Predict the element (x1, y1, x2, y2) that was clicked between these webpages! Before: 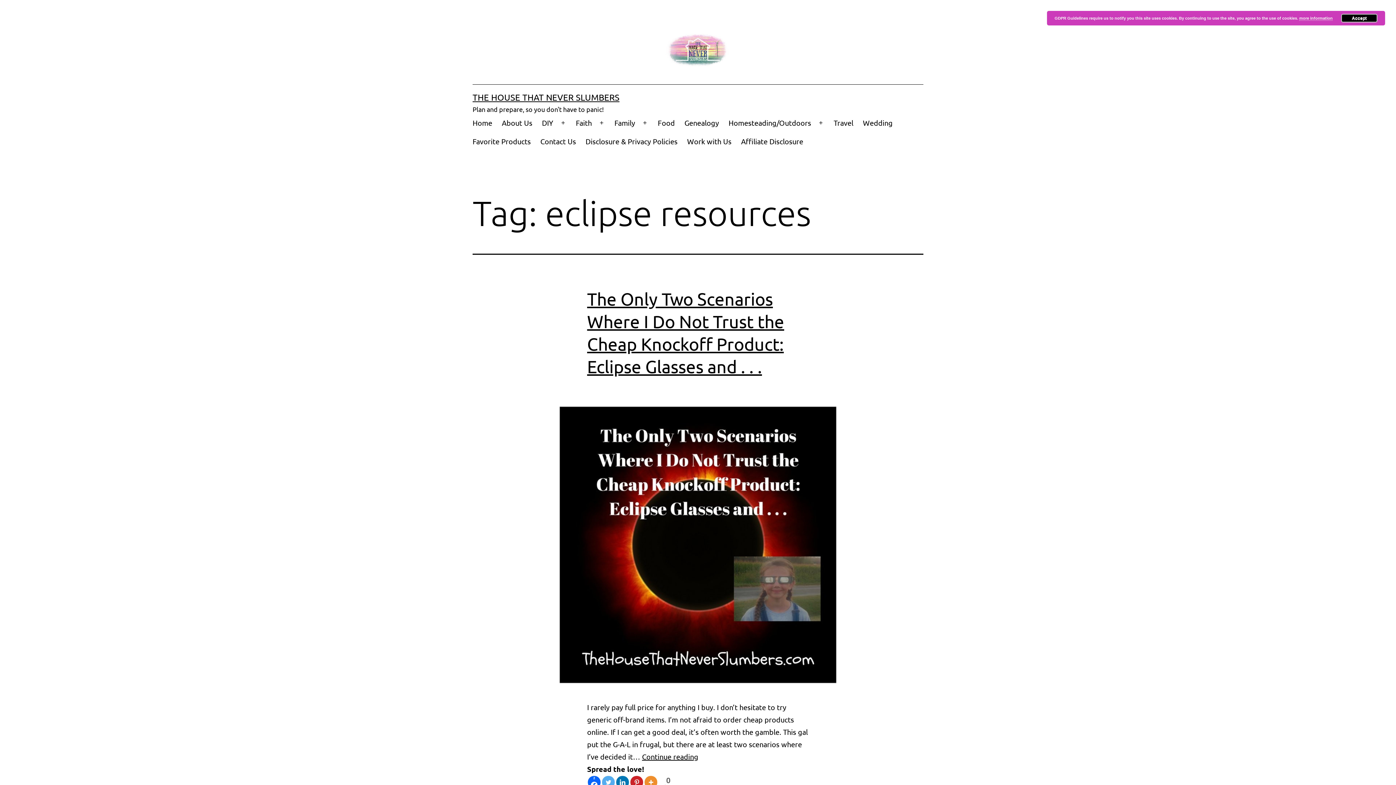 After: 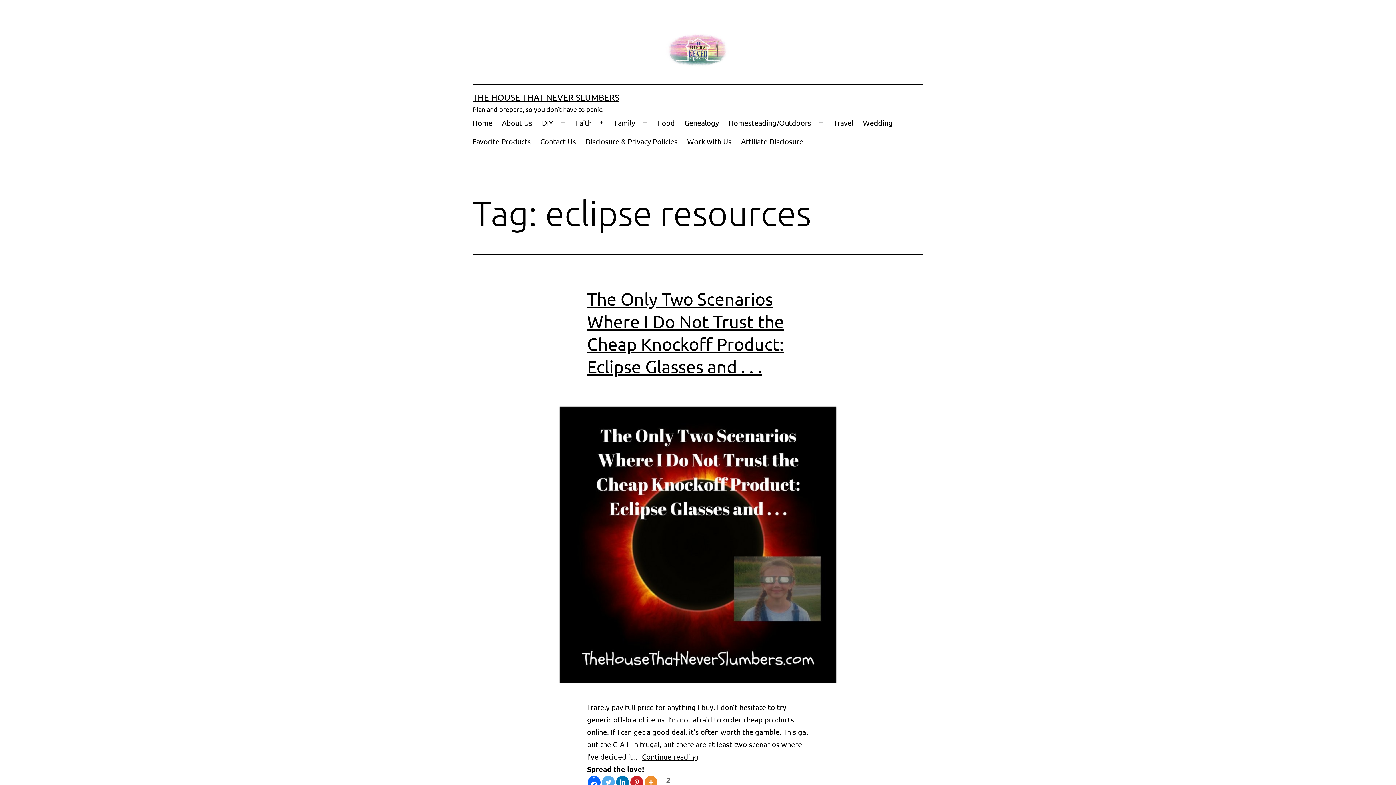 Action: bbox: (644, 776, 657, 789)